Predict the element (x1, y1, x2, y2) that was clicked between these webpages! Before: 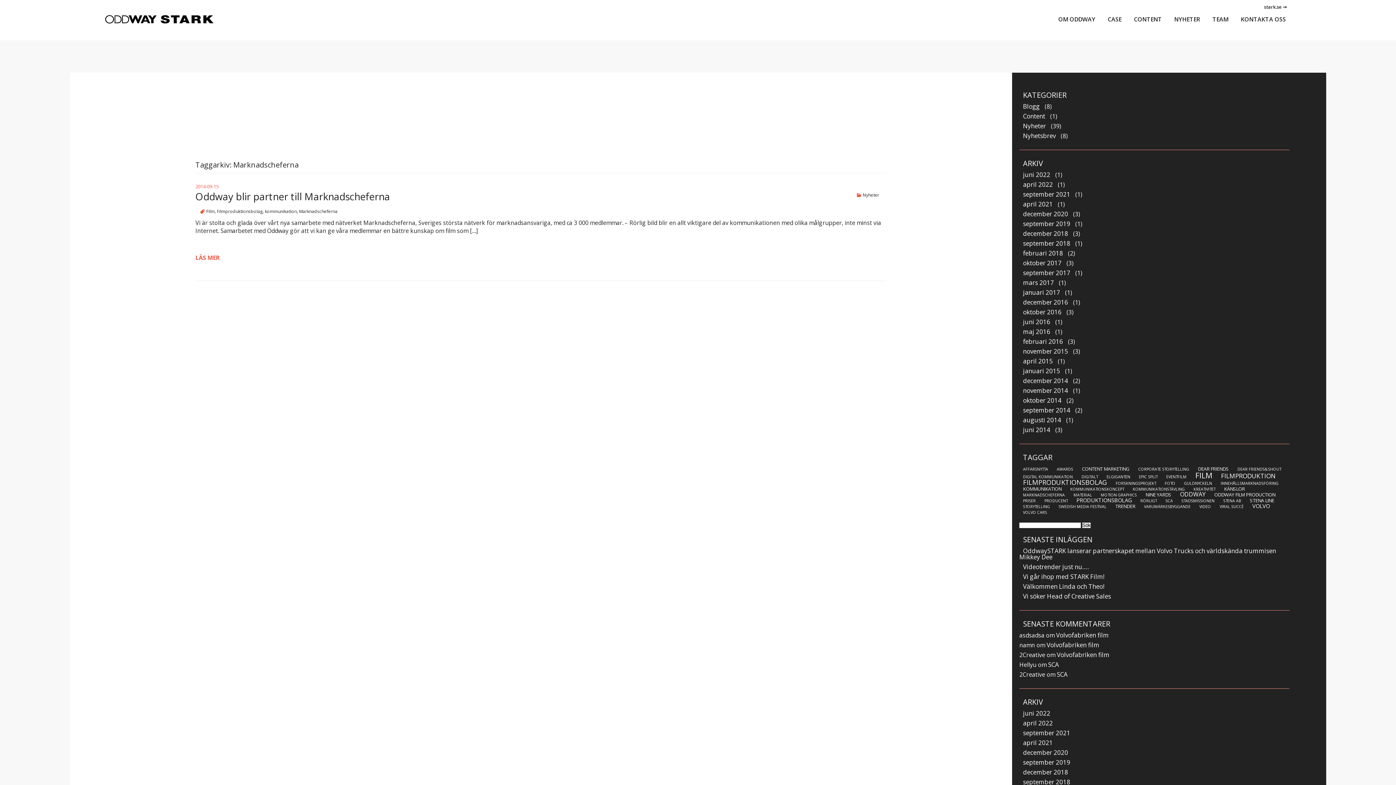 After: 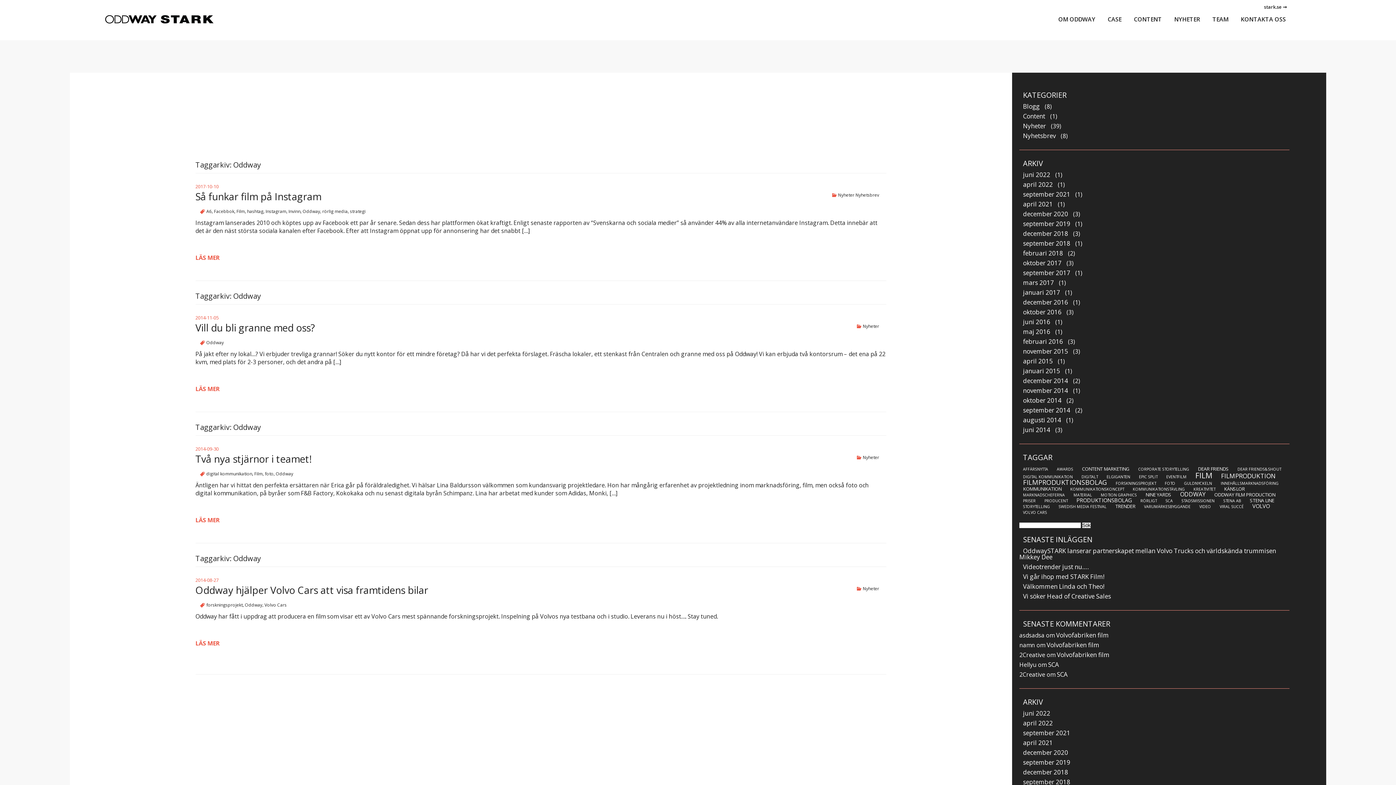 Action: bbox: (1176, 488, 1209, 500) label: Oddway (4 objekt)